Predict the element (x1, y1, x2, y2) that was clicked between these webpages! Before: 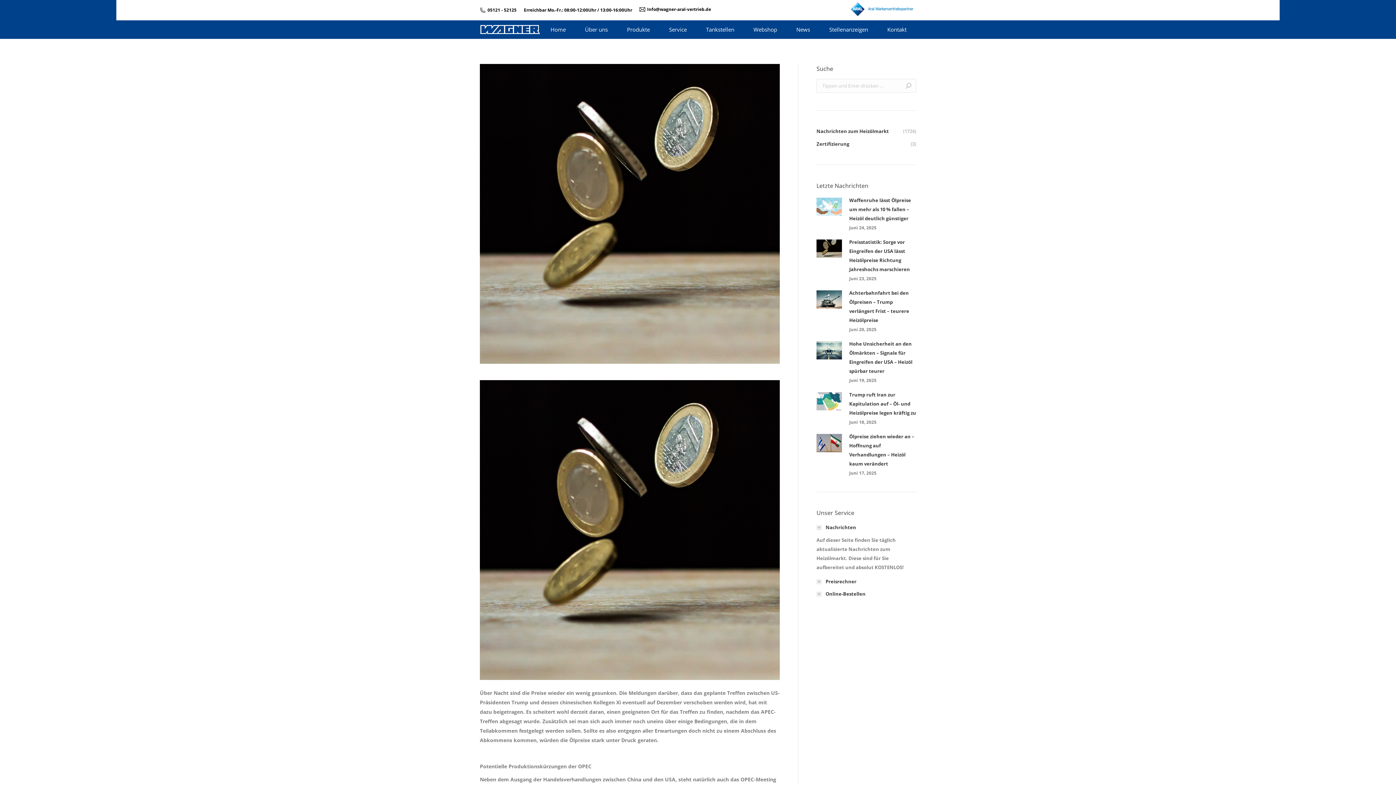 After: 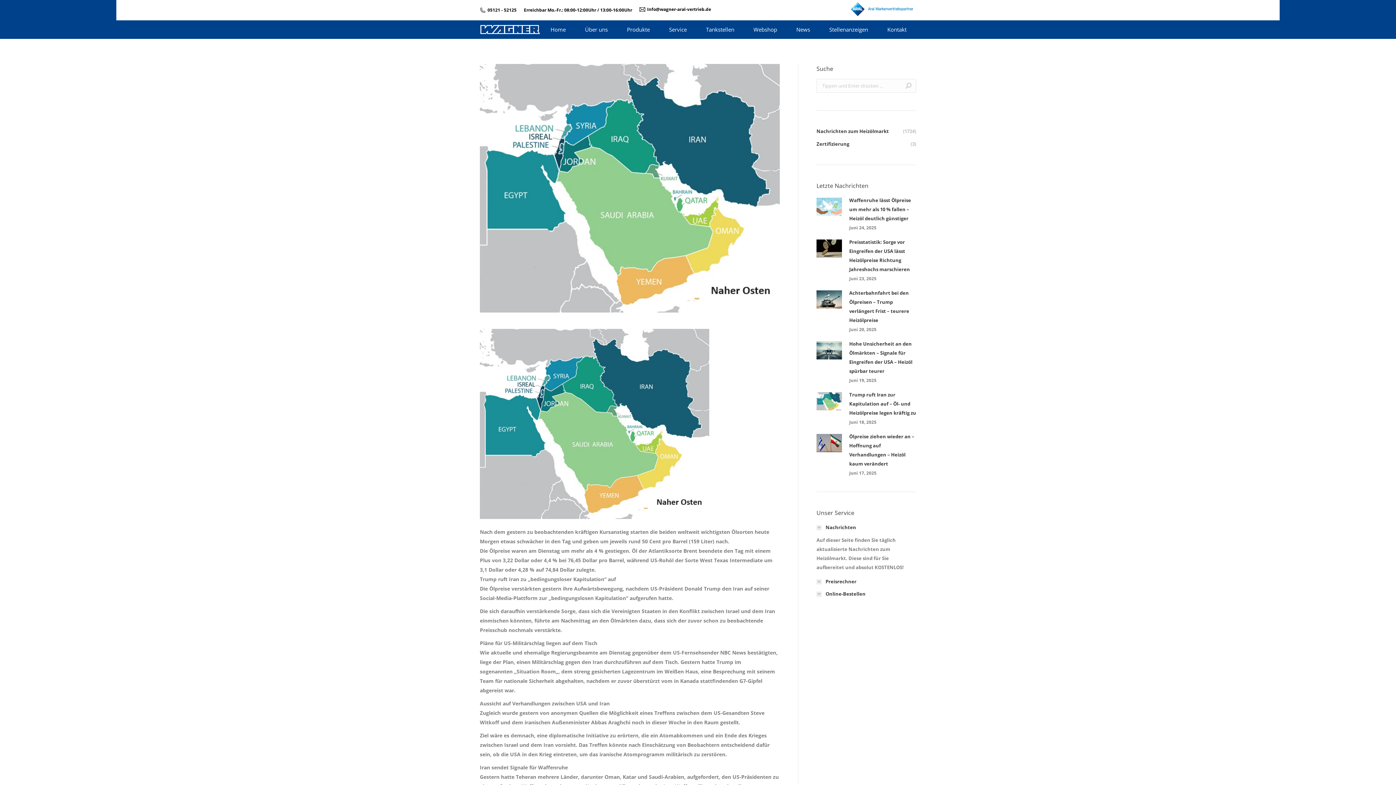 Action: bbox: (849, 390, 916, 417) label: Trump ruft Iran zur Kapitulation auf – Öl- und Heizölpreise legen kräftig zu